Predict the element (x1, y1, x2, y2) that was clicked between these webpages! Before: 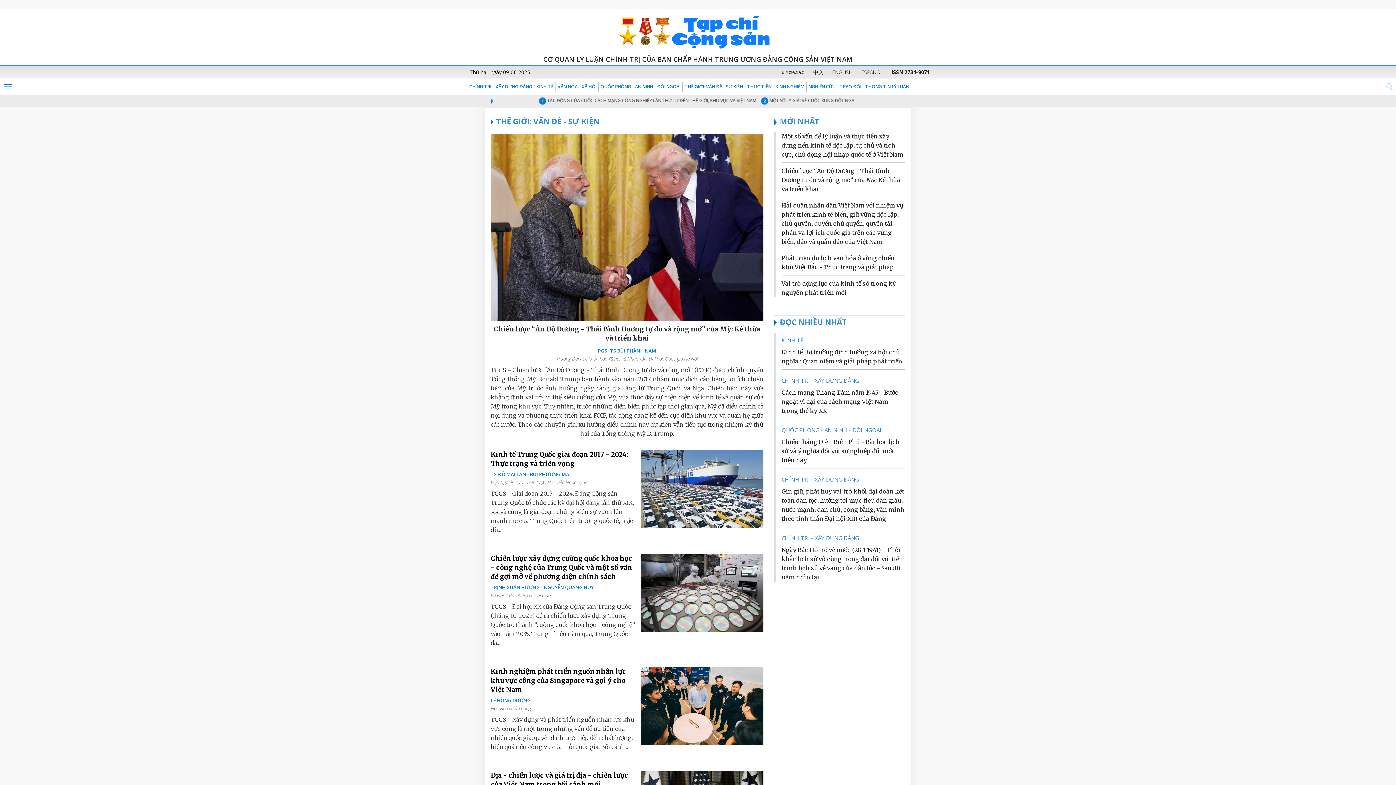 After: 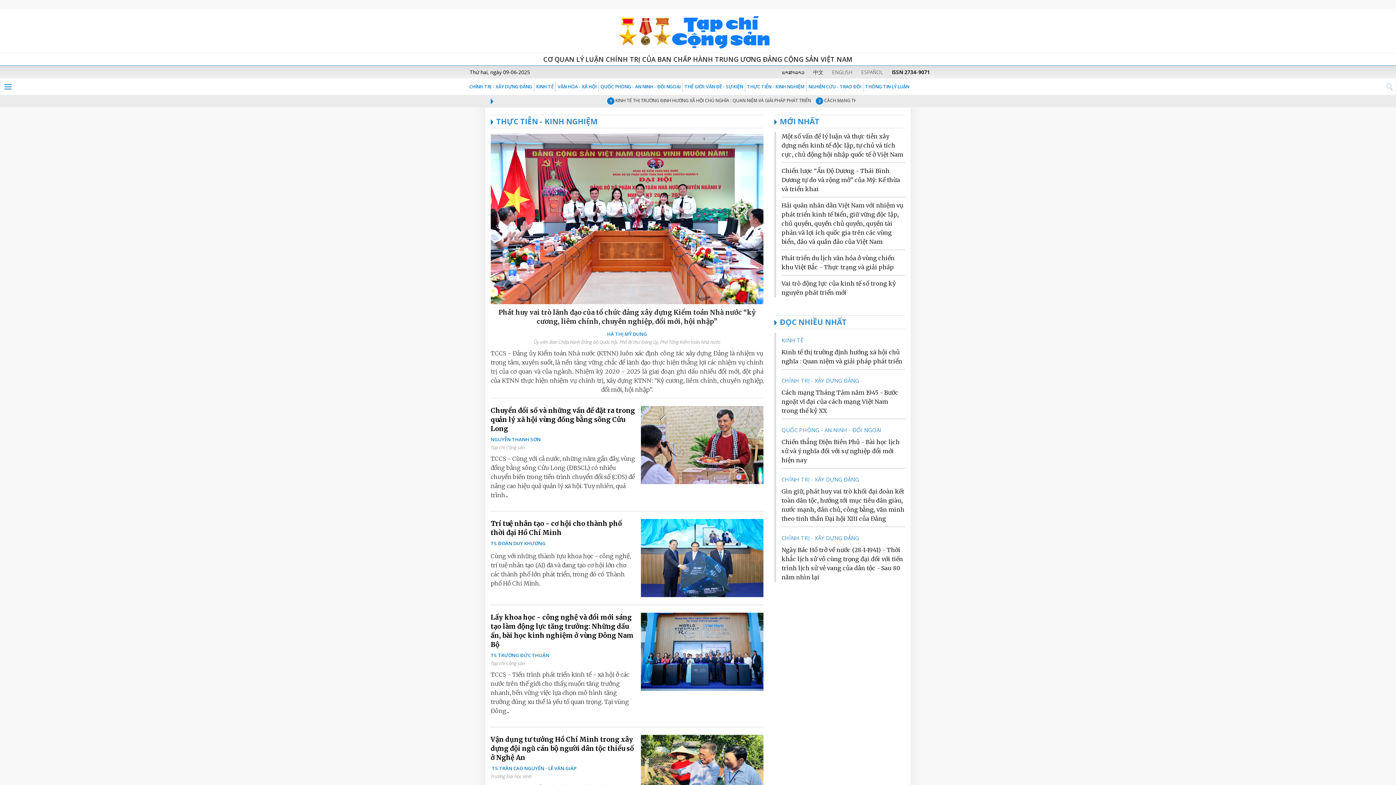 Action: label: THỰC TIỄN - KINH NGHIỆM bbox: (745, 81, 806, 92)